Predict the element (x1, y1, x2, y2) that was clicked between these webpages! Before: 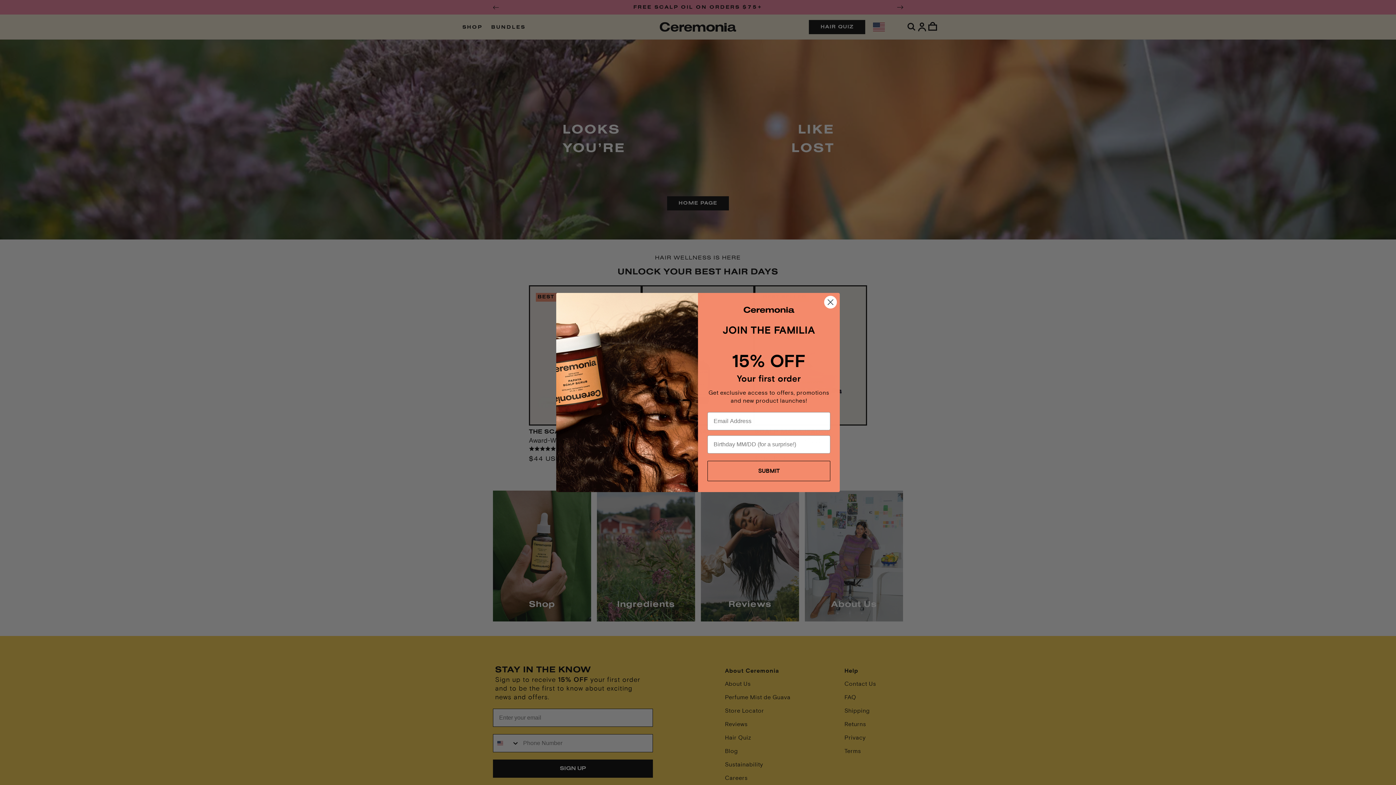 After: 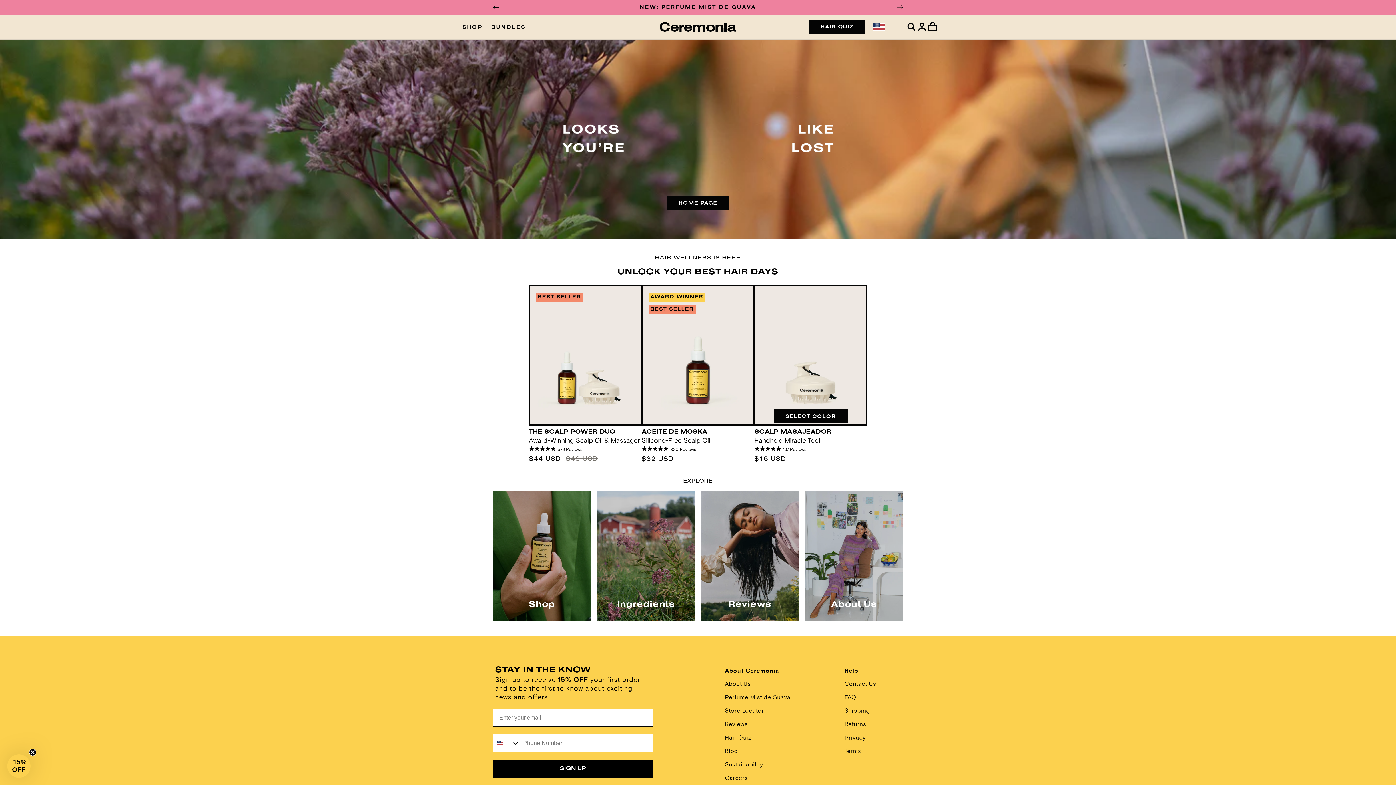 Action: bbox: (824, 295, 837, 308) label: Close dialog